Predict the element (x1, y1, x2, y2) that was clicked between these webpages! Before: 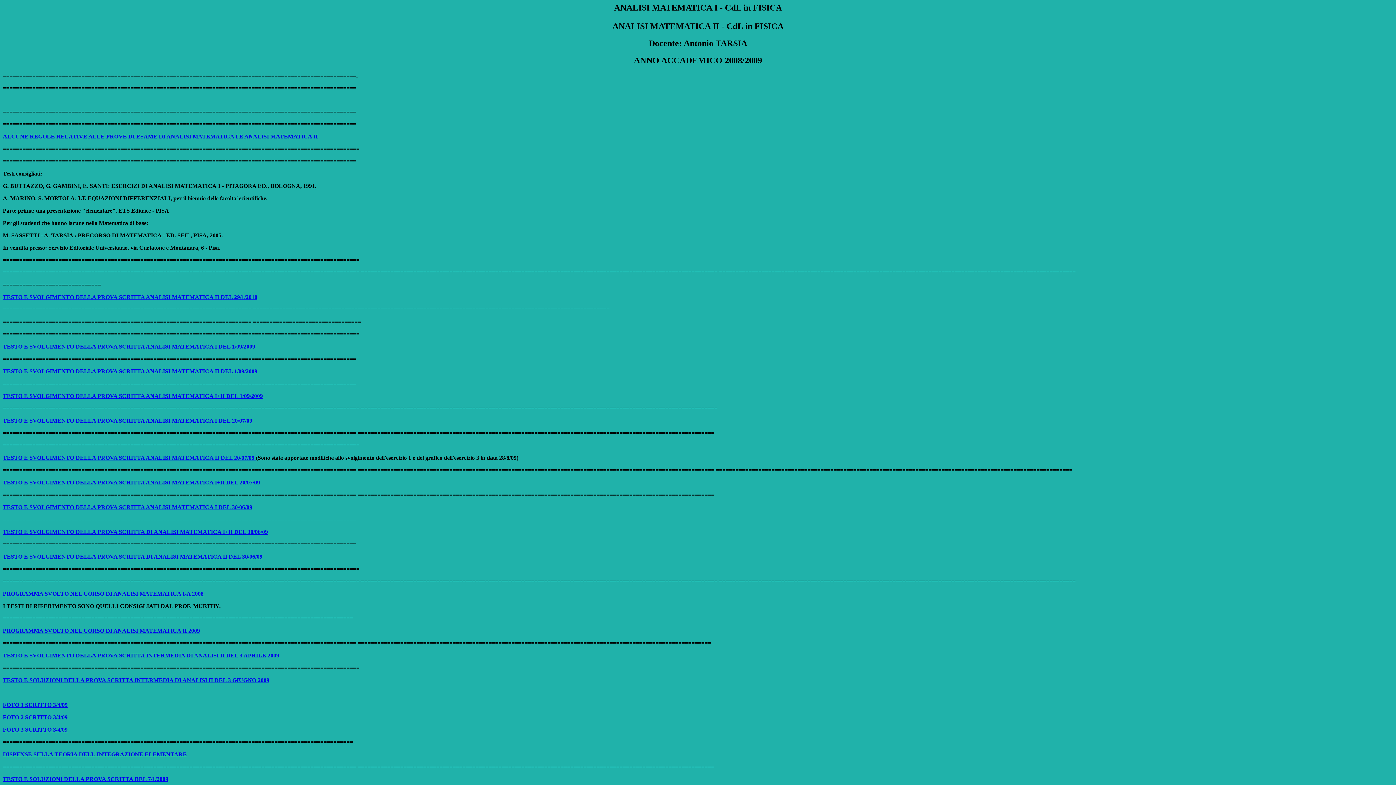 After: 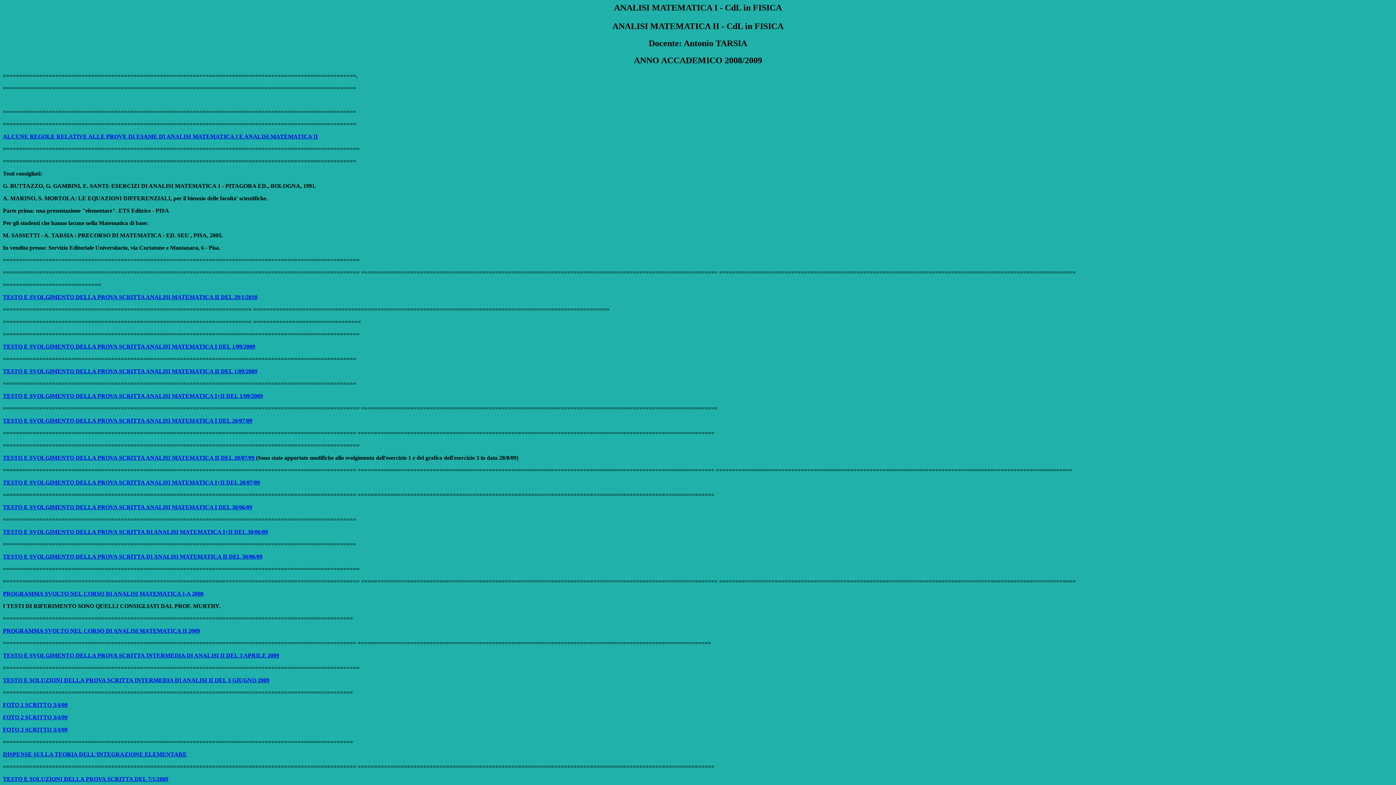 Action: bbox: (2, 553, 262, 559) label: TESTO E SVOLGIMENTO DELLA PROVA SCRITTA DI ANALISI MATEMATICA II DEL 30/06/09